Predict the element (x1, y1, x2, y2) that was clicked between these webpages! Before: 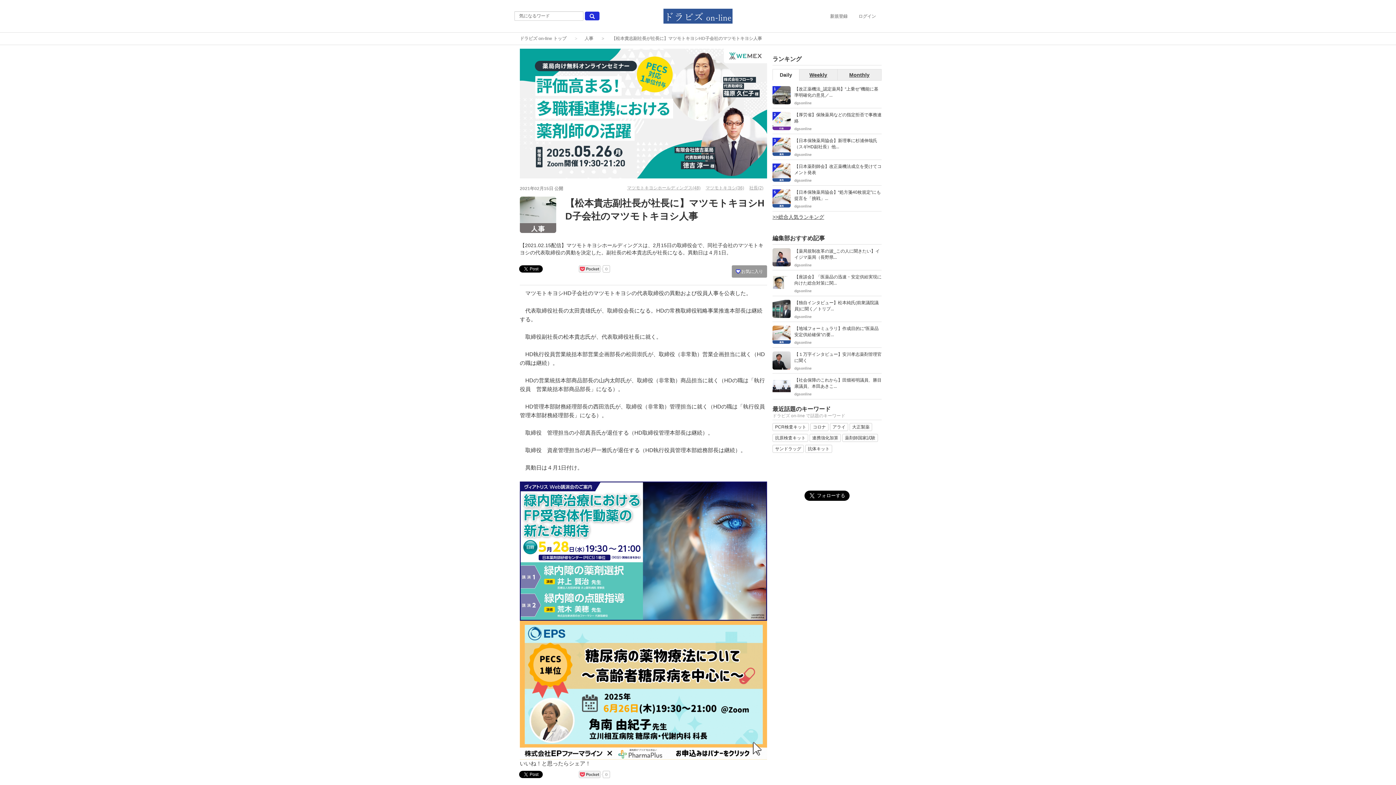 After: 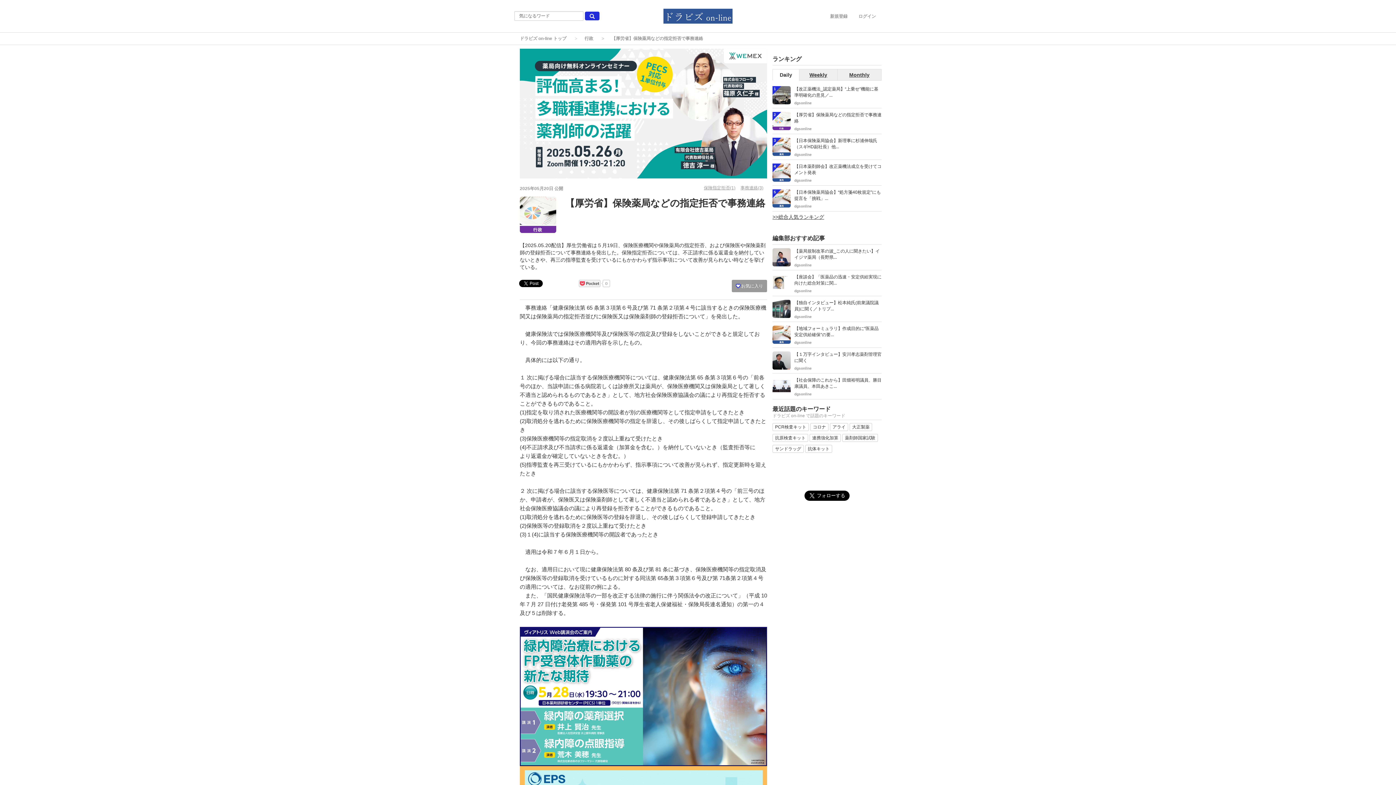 Action: label: 【厚労省】保険薬局などの指定拒否で事務連絡 bbox: (794, 112, 881, 125)